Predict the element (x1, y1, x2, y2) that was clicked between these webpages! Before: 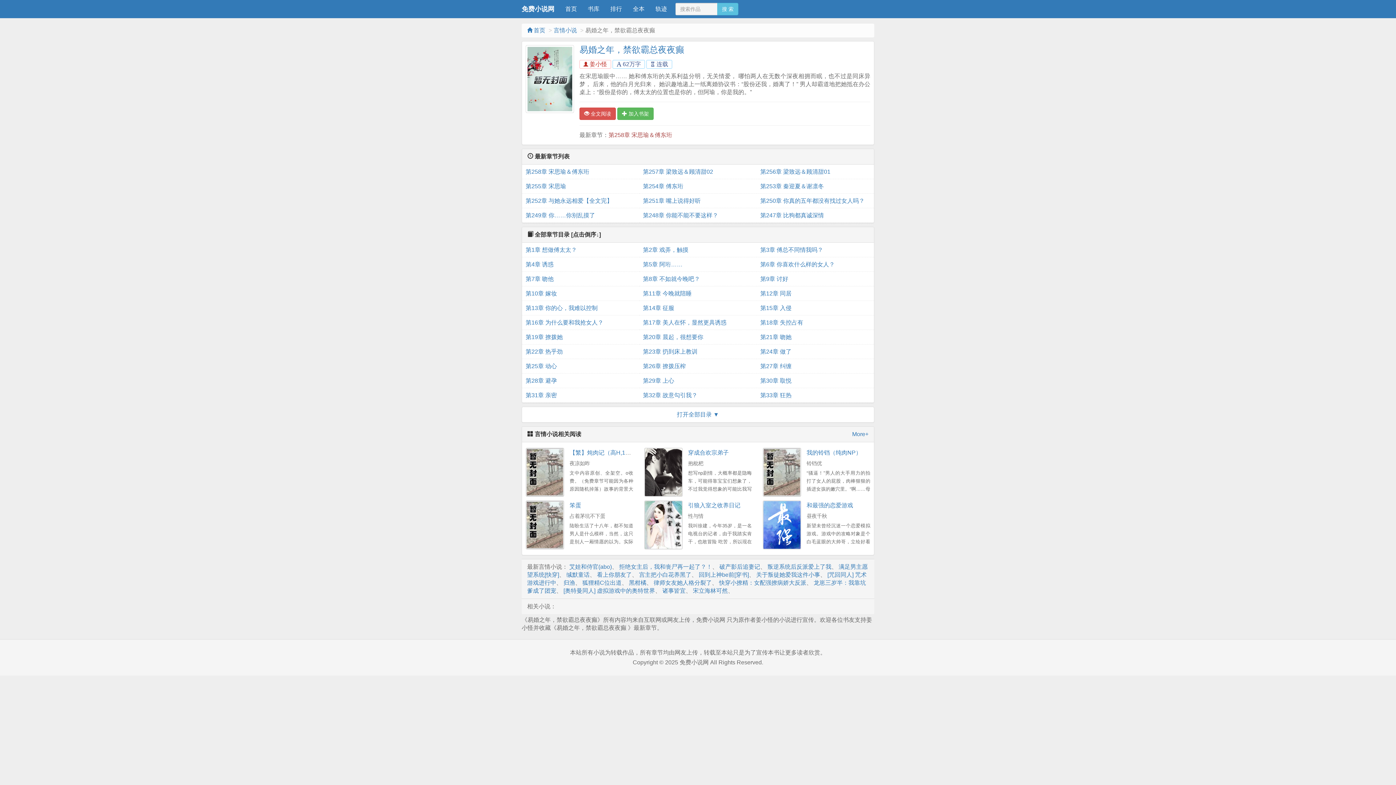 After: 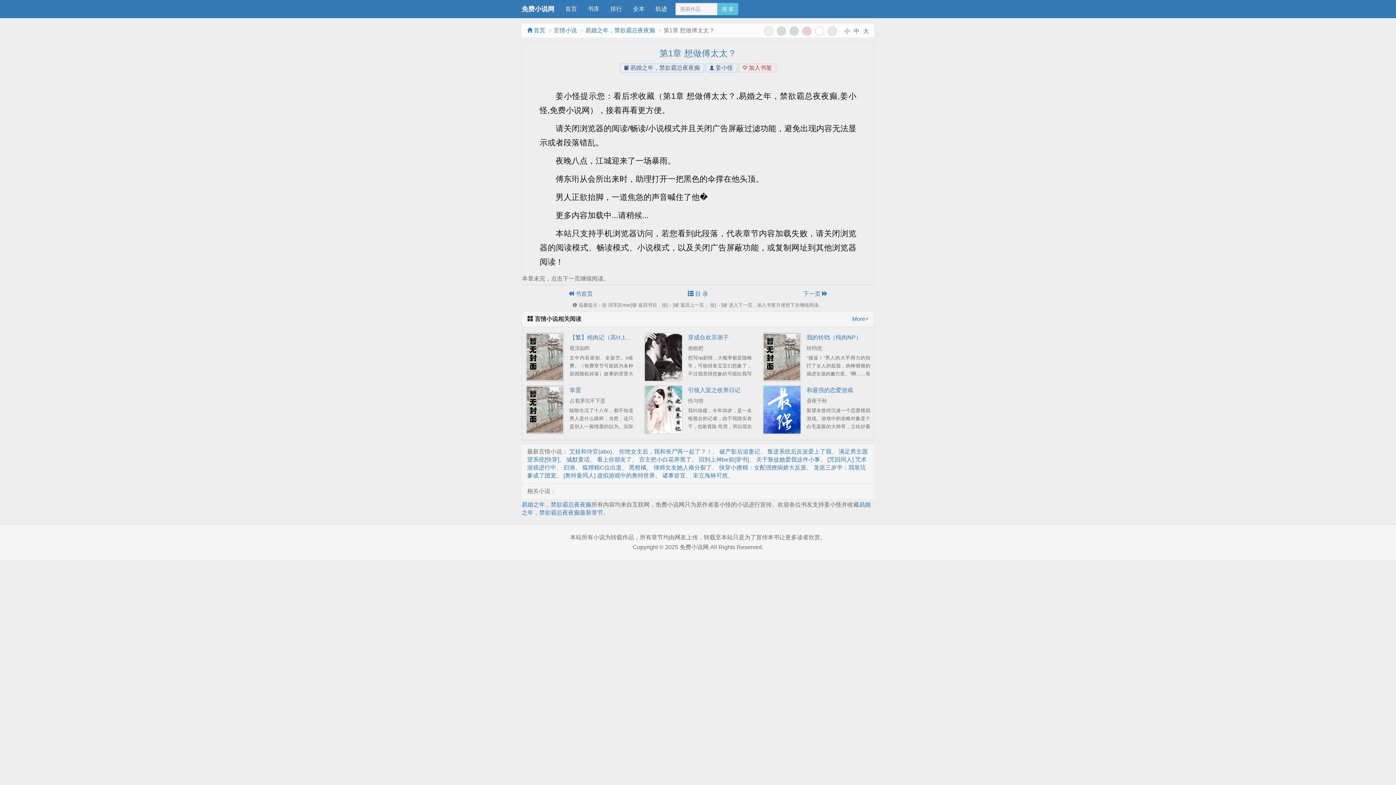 Action: label:  全文阅读 bbox: (579, 107, 615, 120)